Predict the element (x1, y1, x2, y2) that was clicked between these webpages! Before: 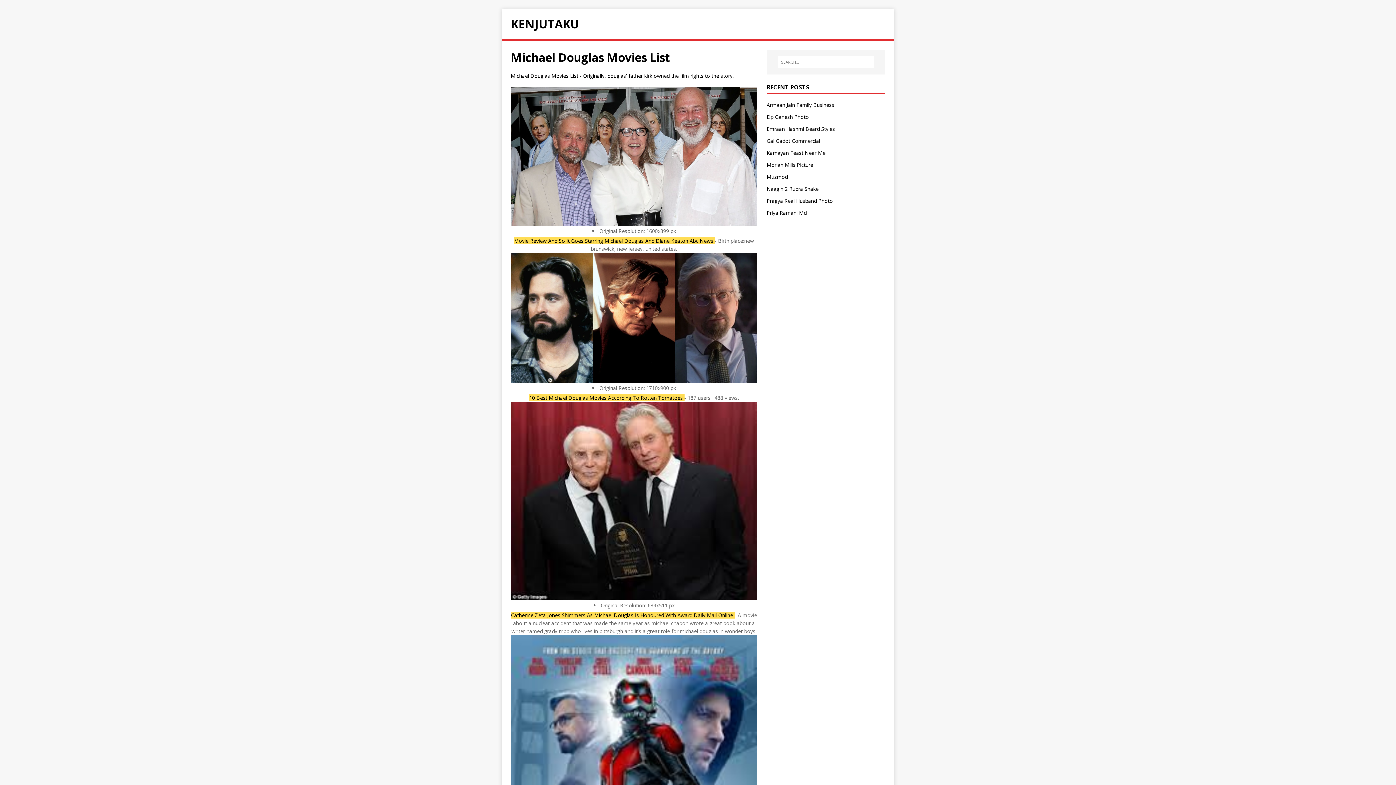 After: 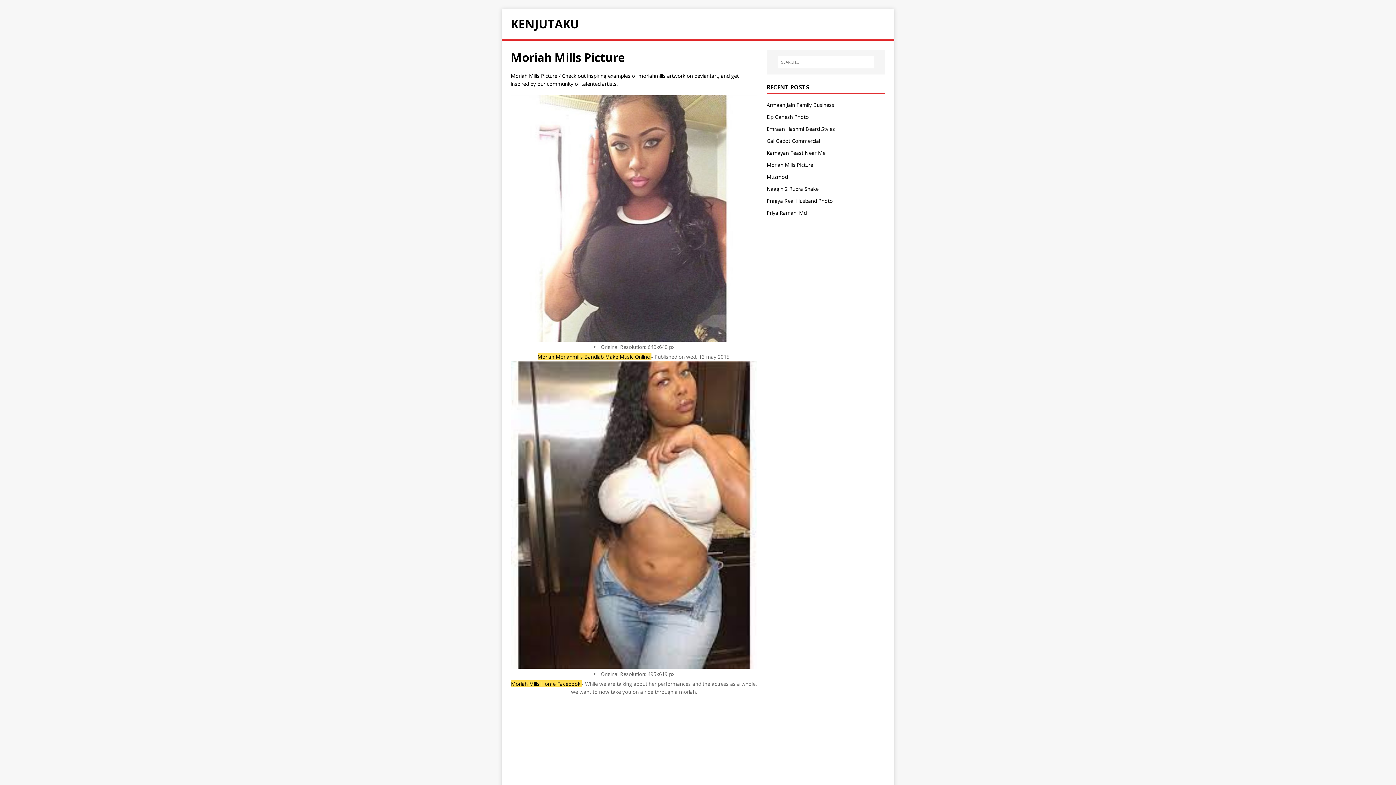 Action: bbox: (766, 161, 813, 168) label: Moriah Mills Picture